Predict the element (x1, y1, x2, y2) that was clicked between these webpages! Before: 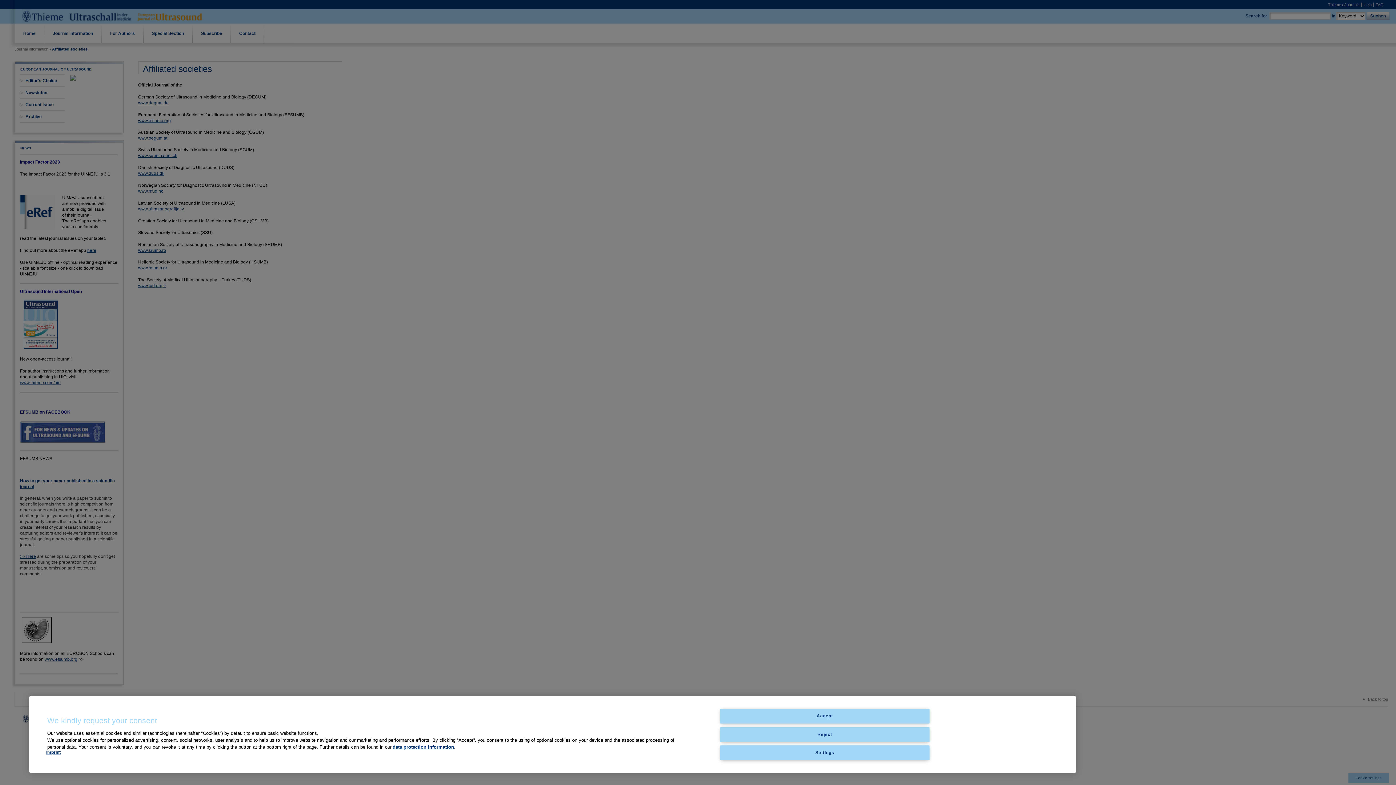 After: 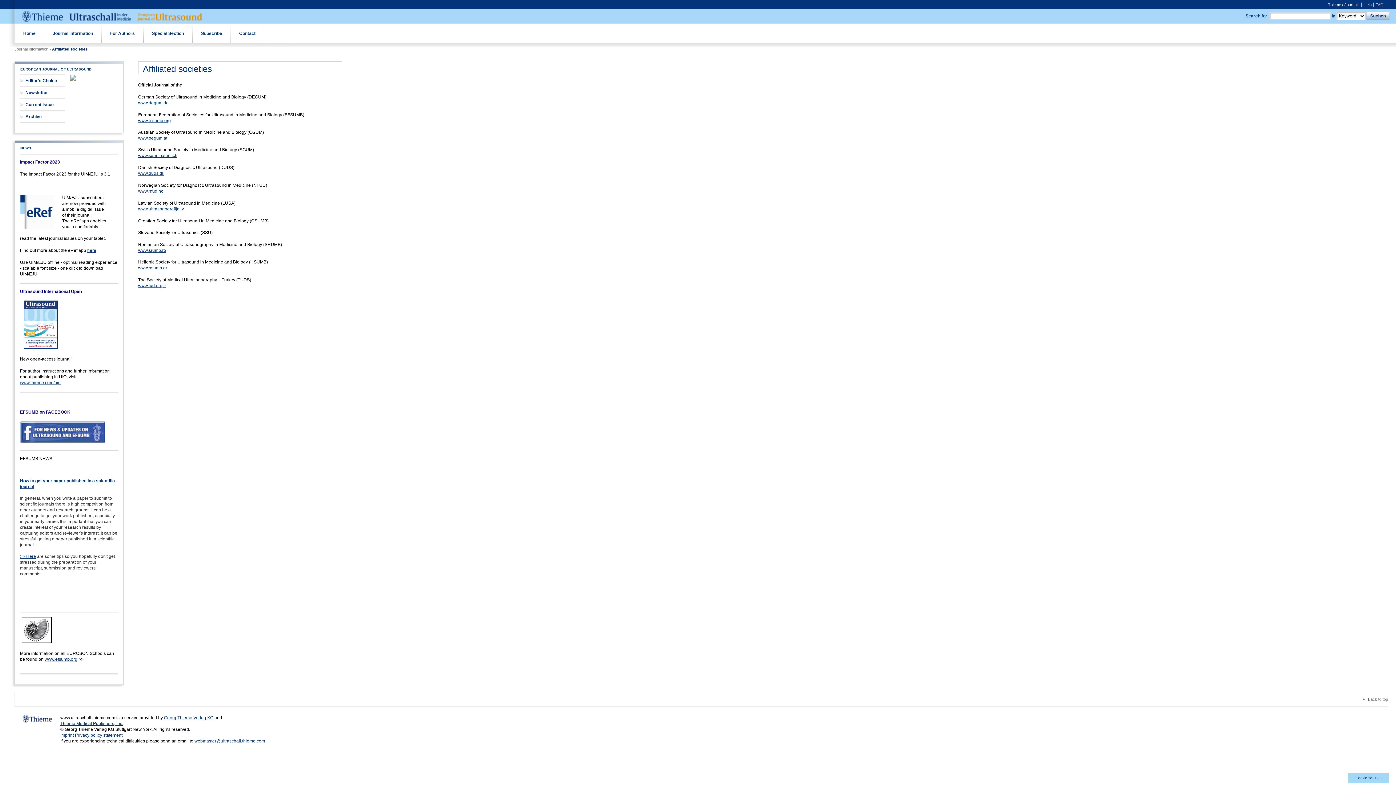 Action: label: Reject bbox: (720, 727, 929, 742)